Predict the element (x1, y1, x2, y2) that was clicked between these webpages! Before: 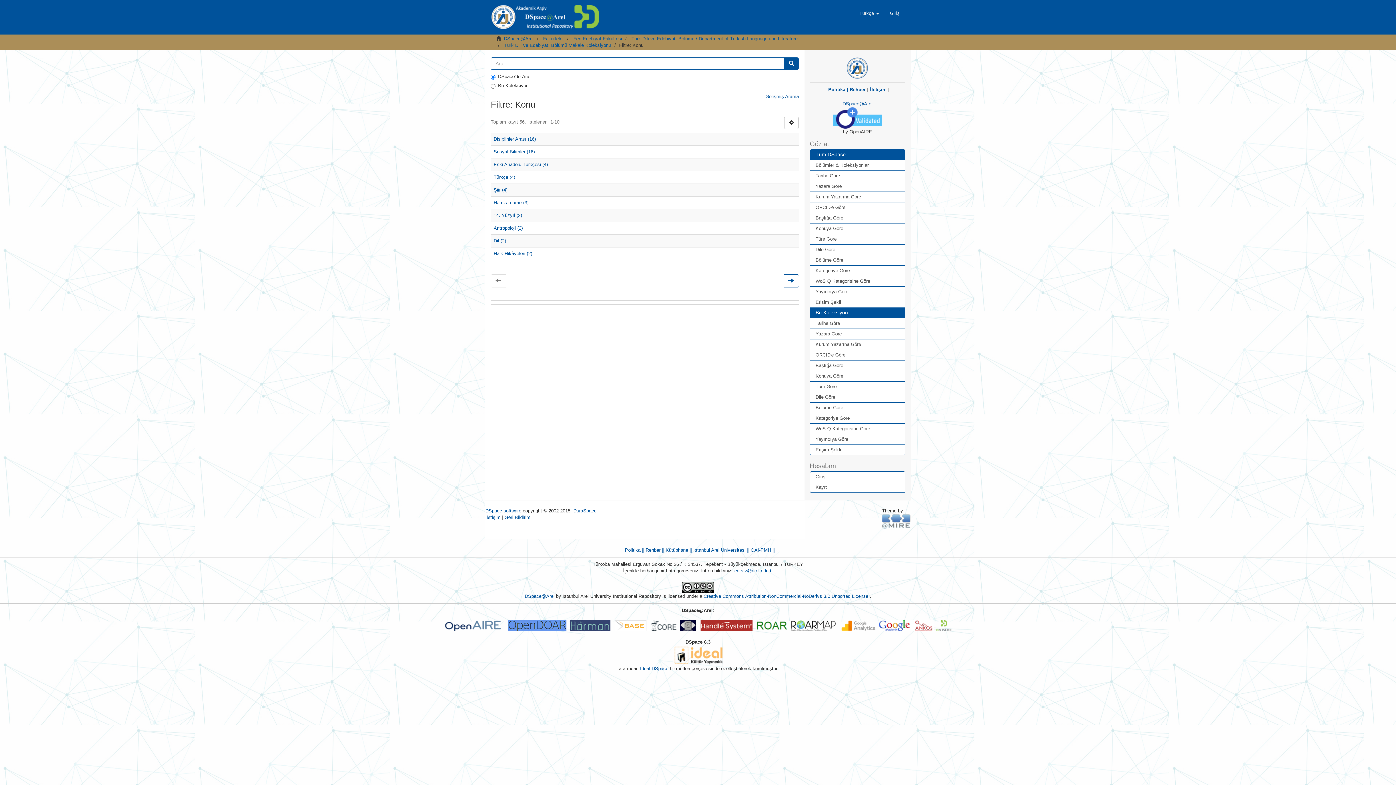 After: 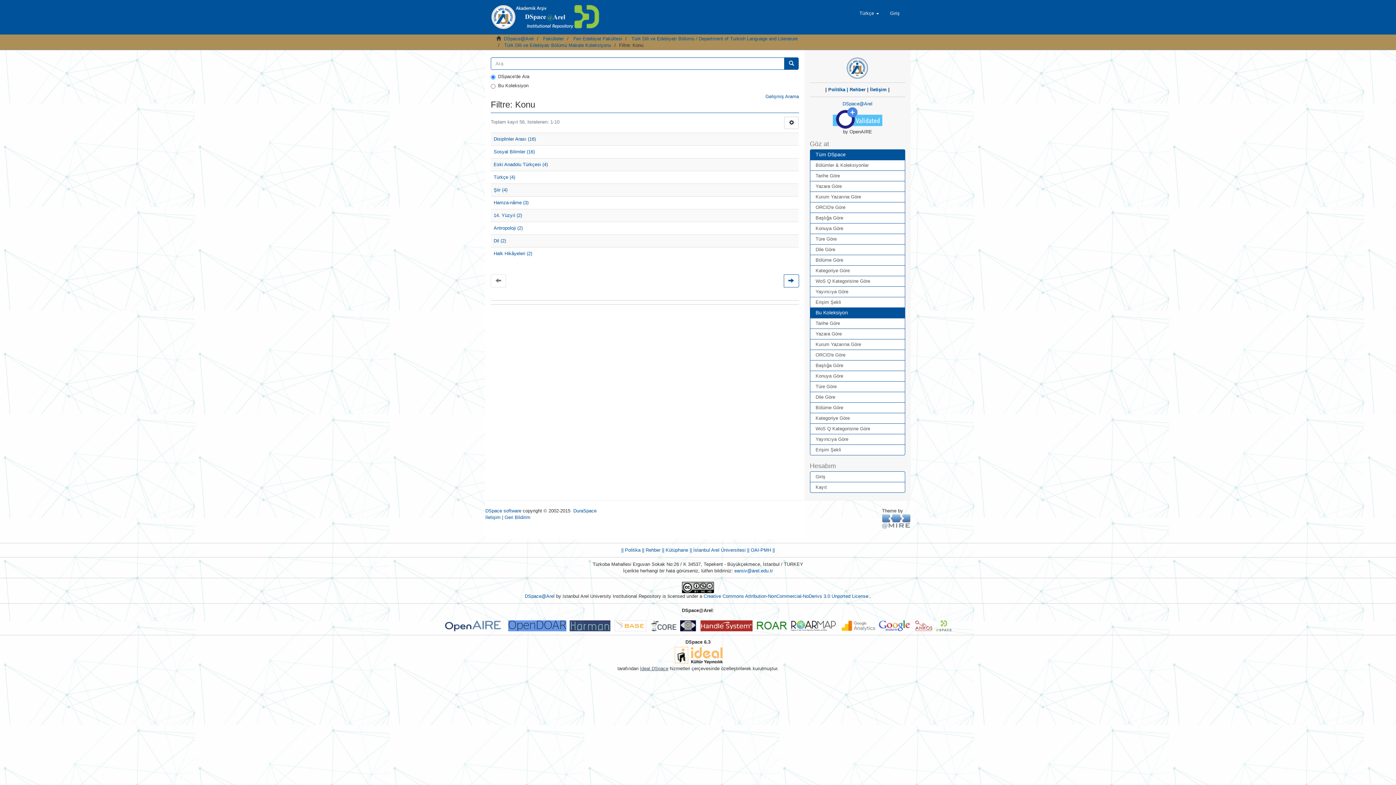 Action: label: İdeal DSpace bbox: (640, 666, 668, 671)